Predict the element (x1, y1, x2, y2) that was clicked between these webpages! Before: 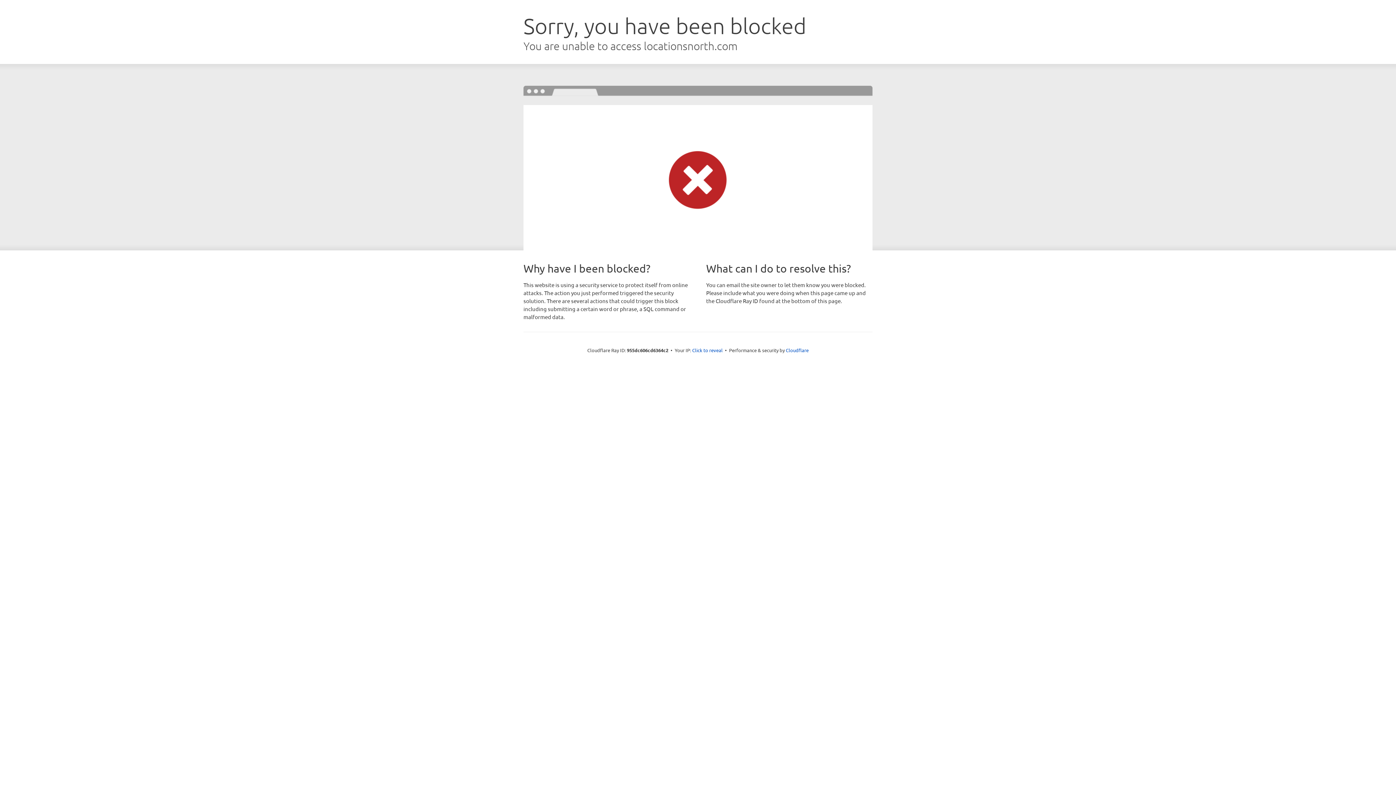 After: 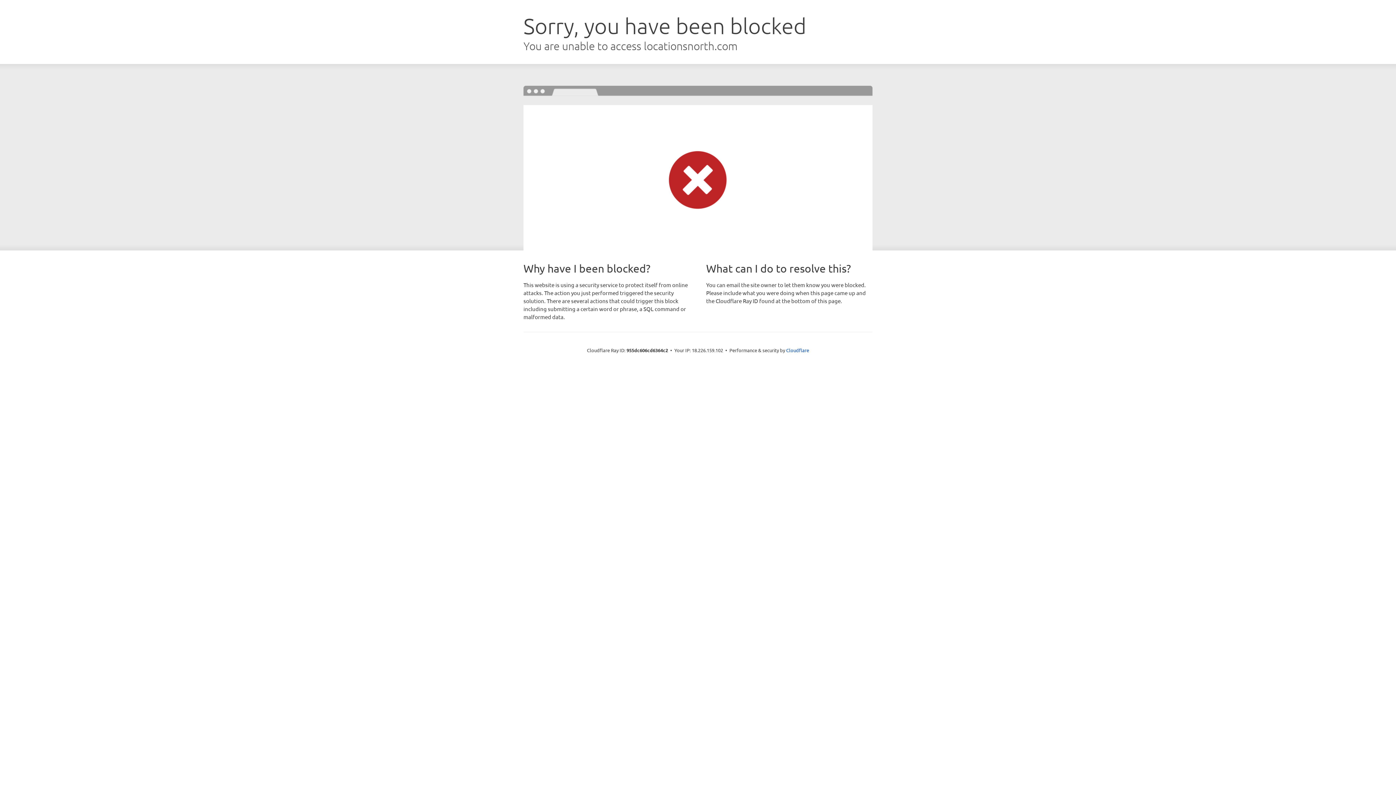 Action: label: Click to reveal bbox: (692, 346, 722, 353)